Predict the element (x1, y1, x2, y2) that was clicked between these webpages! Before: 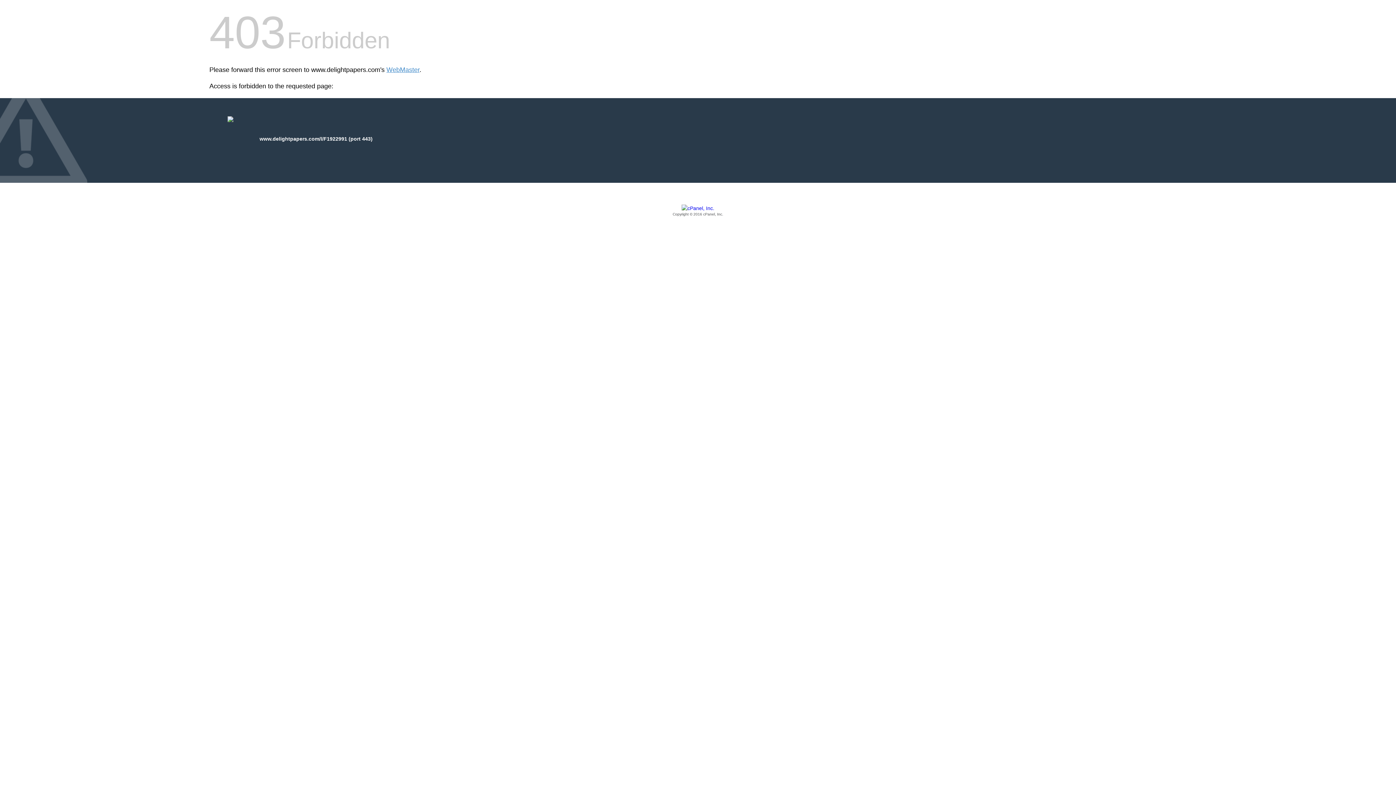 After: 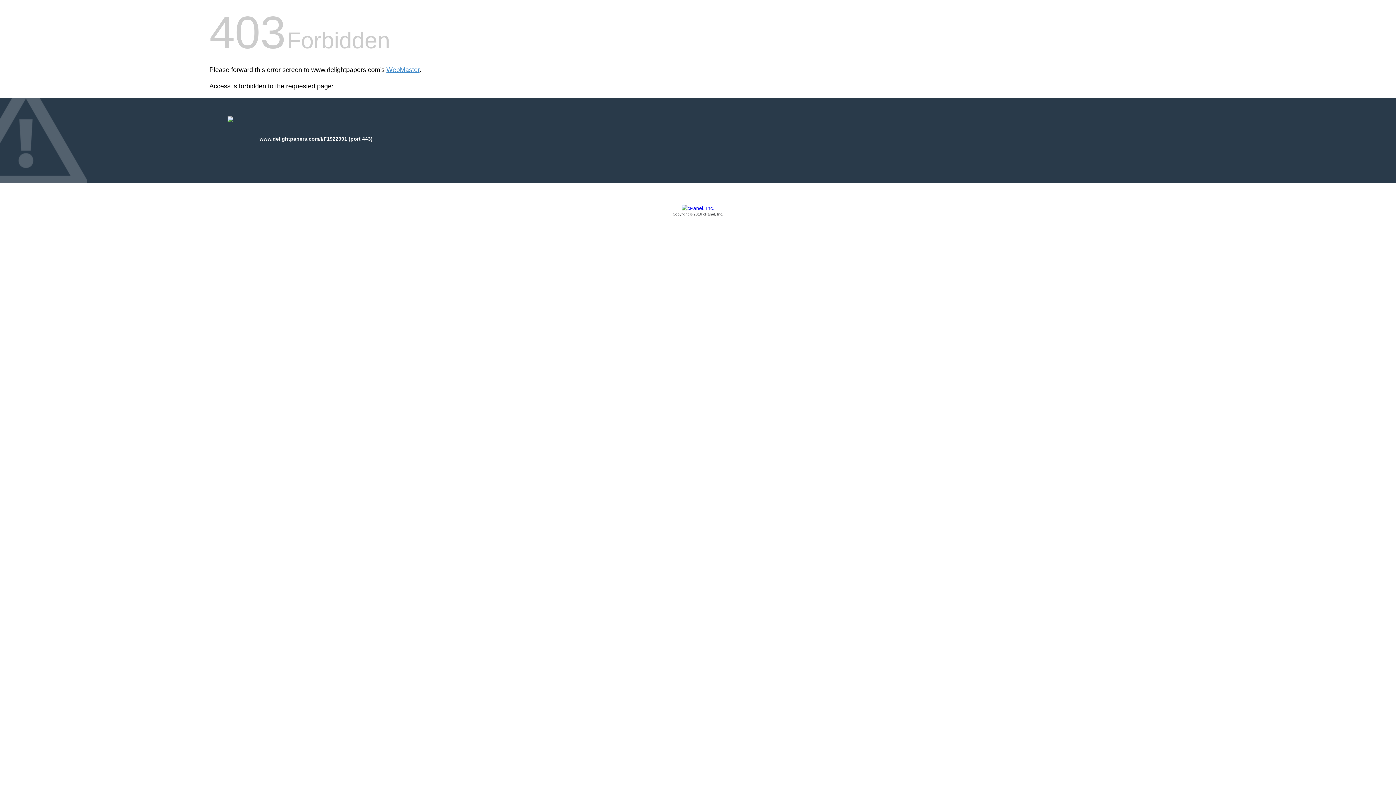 Action: bbox: (209, 205, 1186, 217) label: Copyright © 2016 cPanel, Inc.